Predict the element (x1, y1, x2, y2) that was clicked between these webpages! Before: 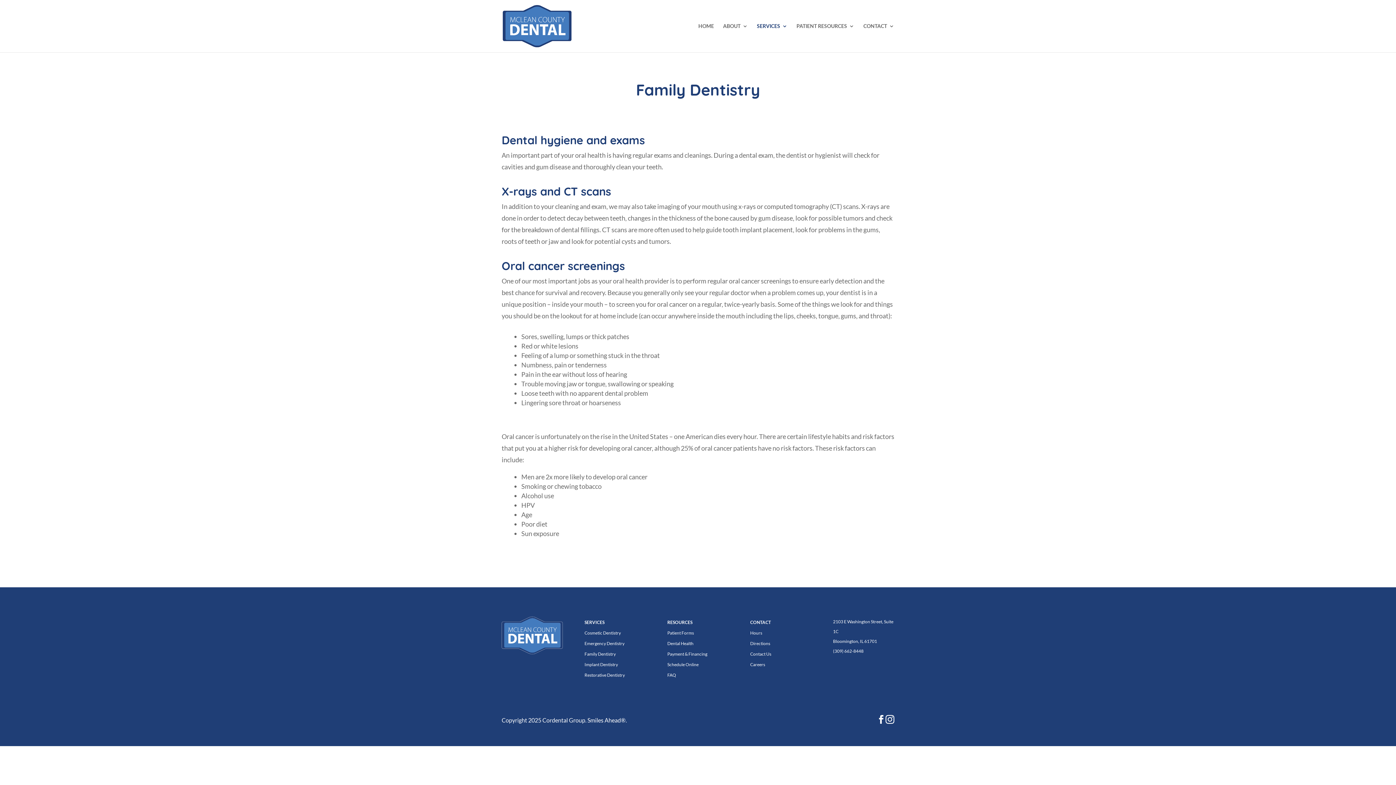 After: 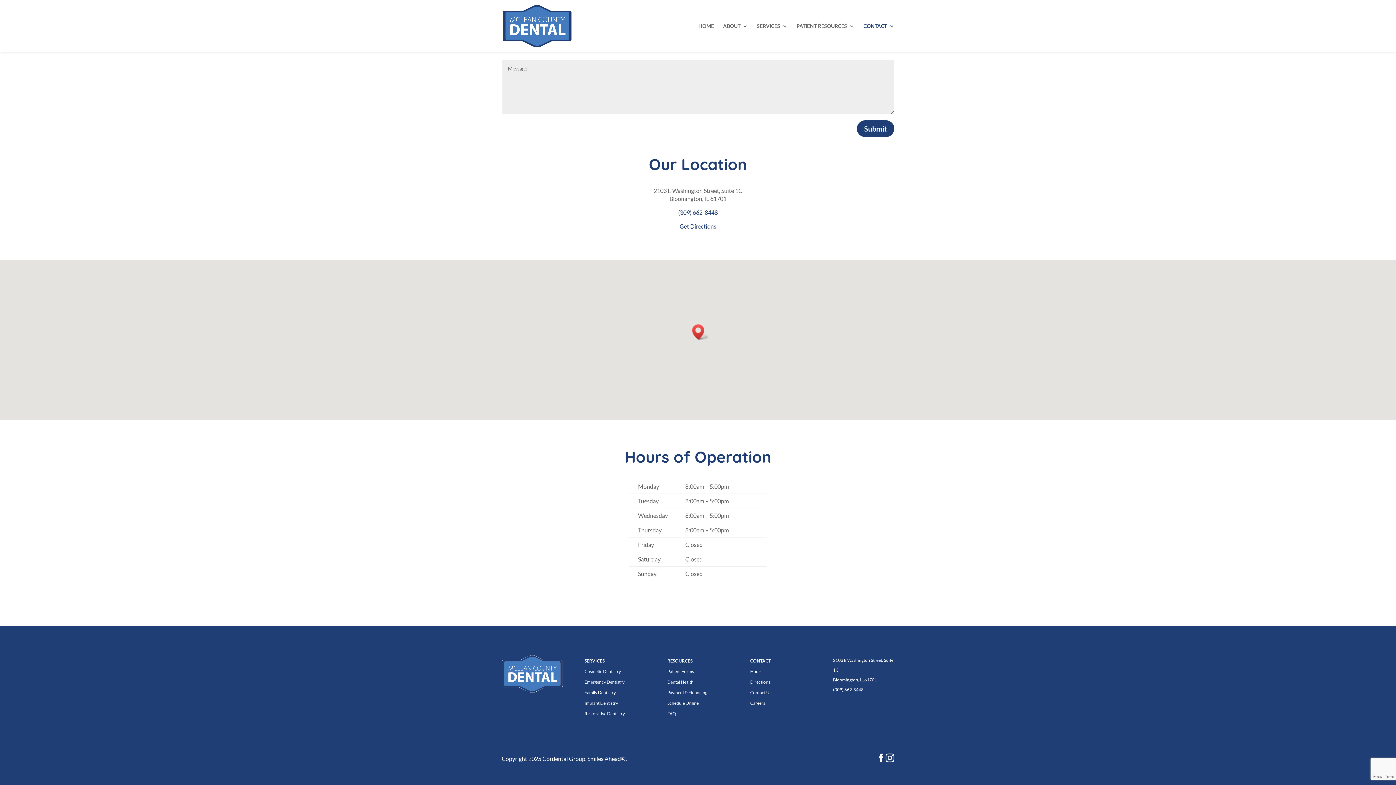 Action: bbox: (750, 640, 770, 646) label: Directions